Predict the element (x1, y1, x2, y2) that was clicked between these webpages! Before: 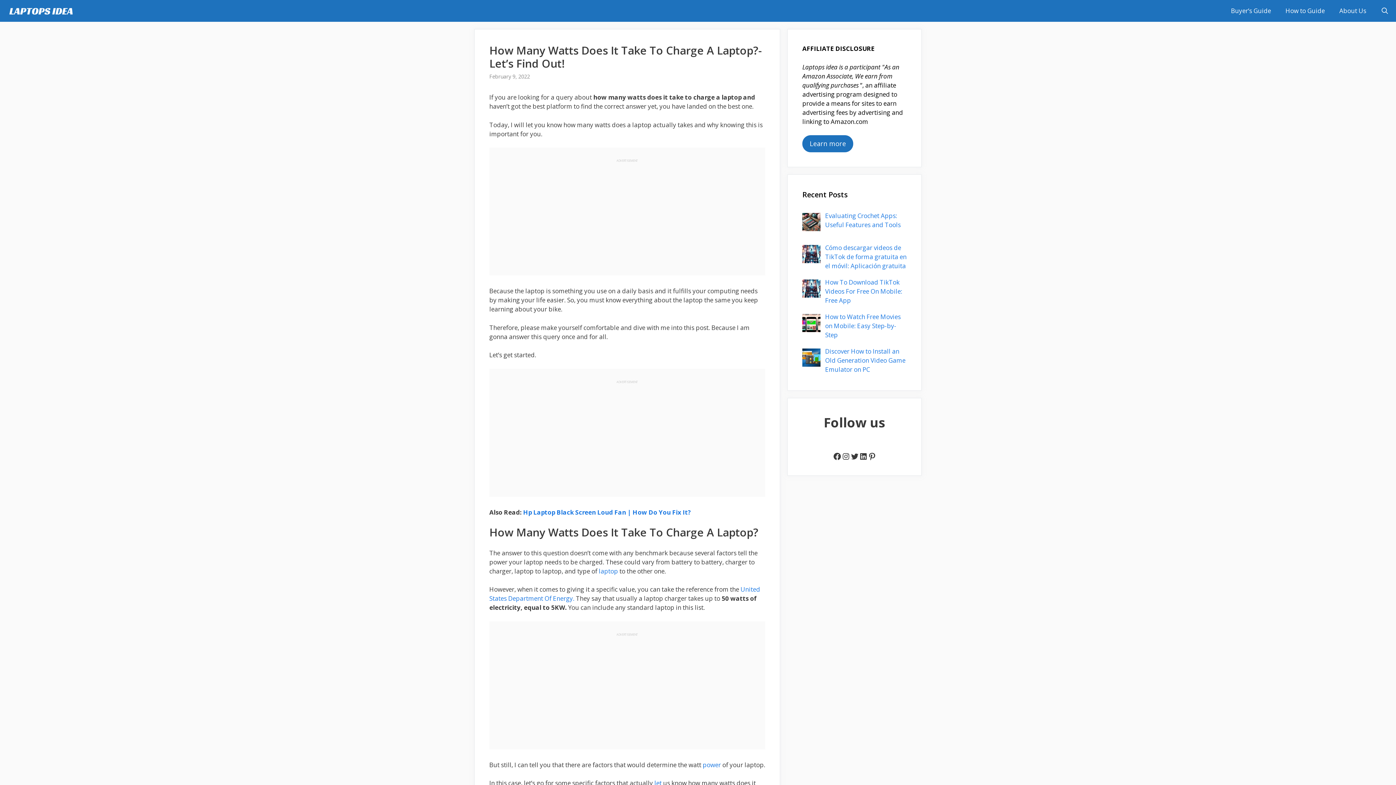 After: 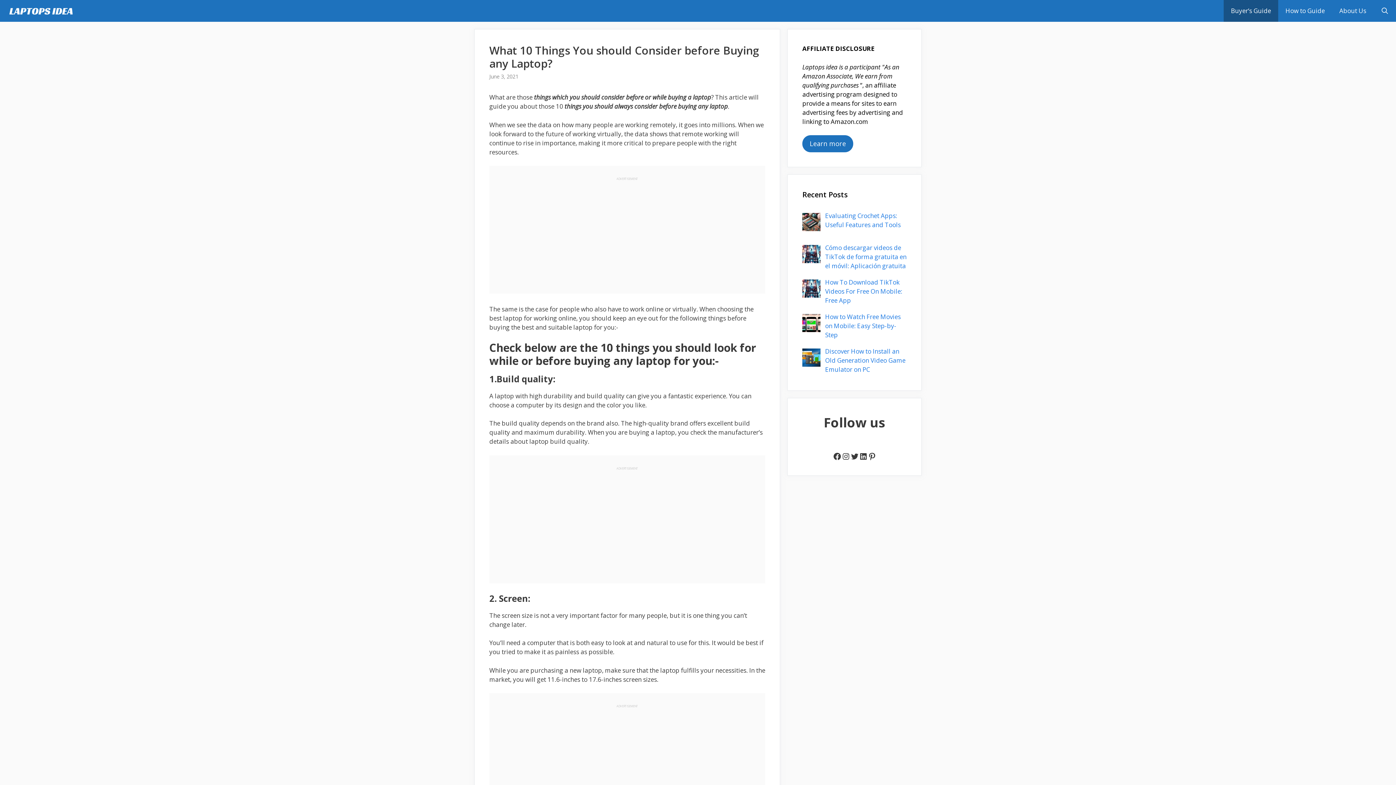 Action: label: laptop  bbox: (598, 567, 619, 575)